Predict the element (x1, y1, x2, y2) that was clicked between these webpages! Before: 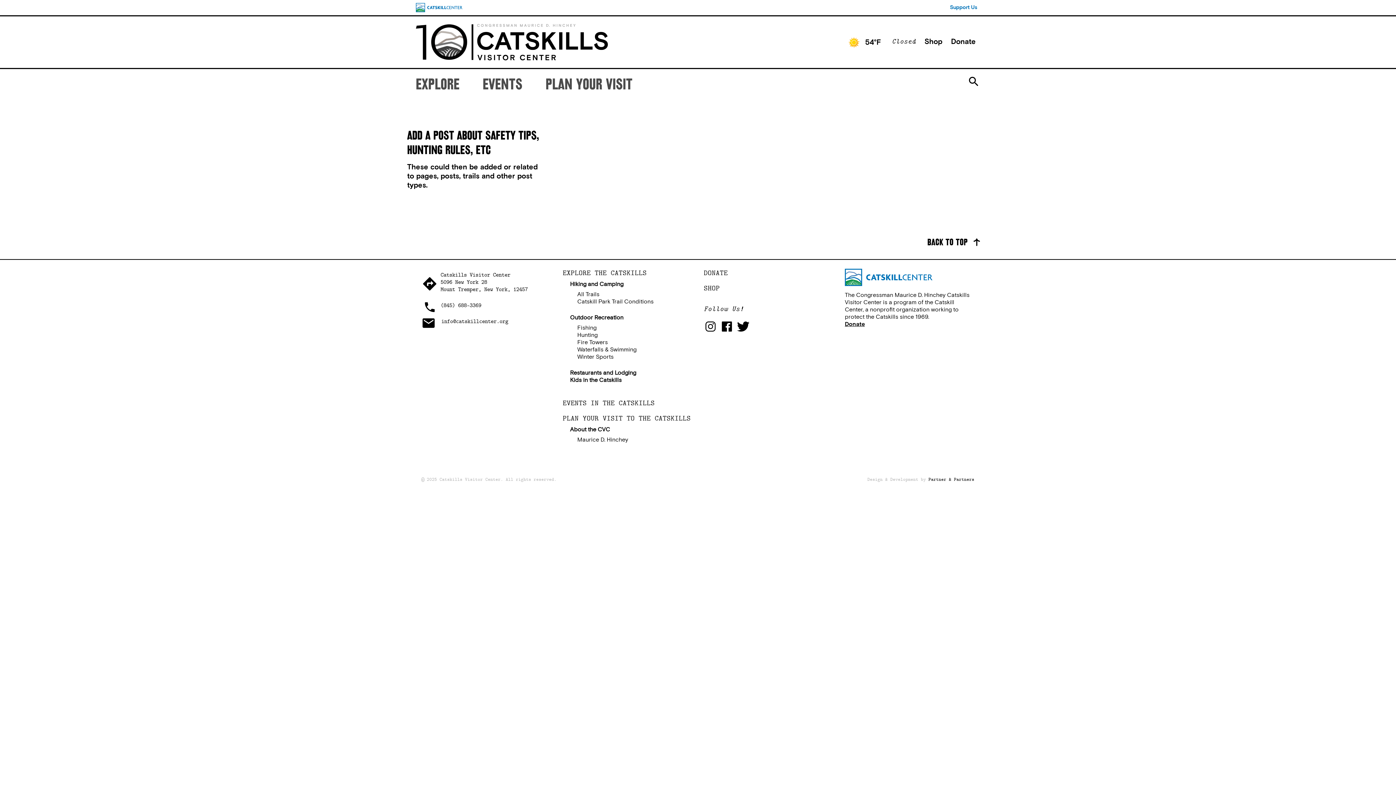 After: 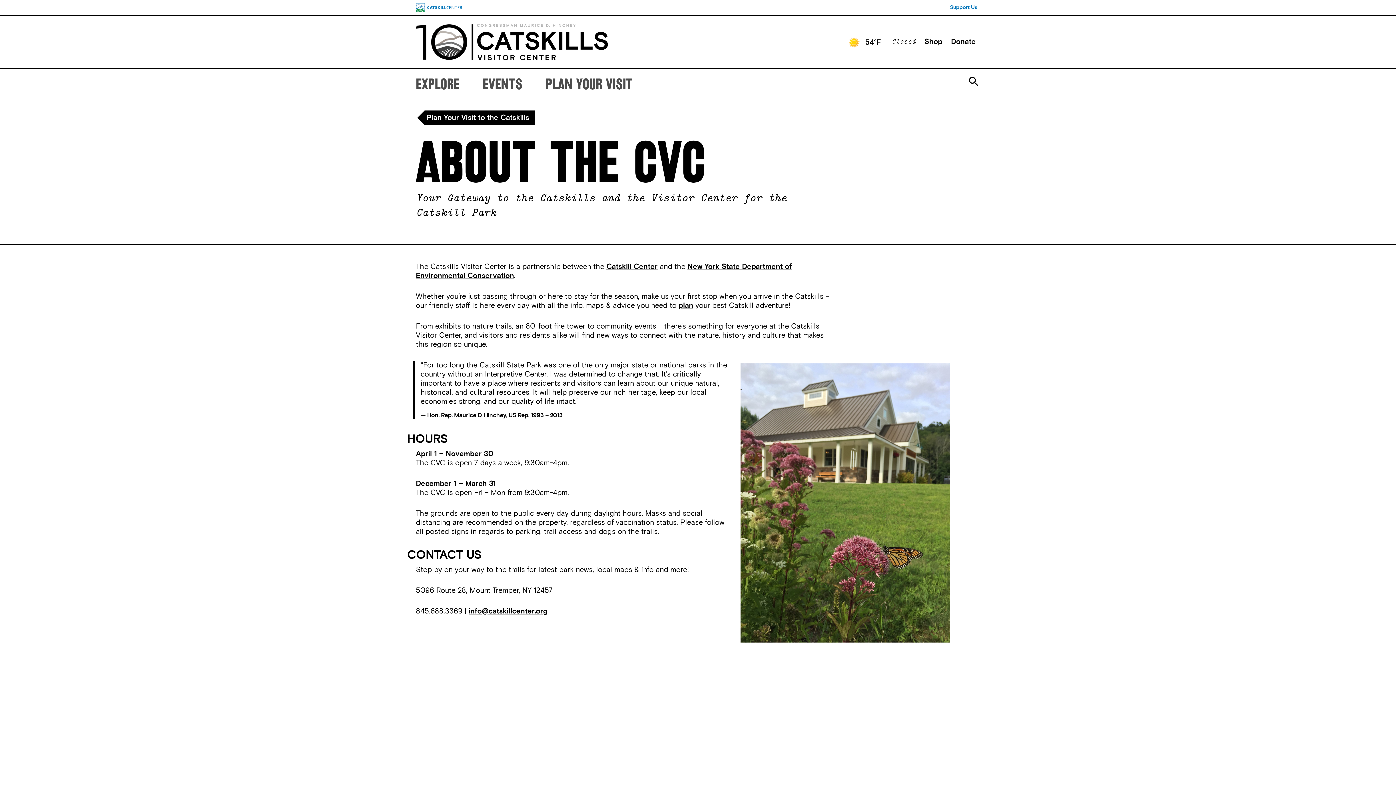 Action: label: About the CVC bbox: (570, 426, 610, 433)